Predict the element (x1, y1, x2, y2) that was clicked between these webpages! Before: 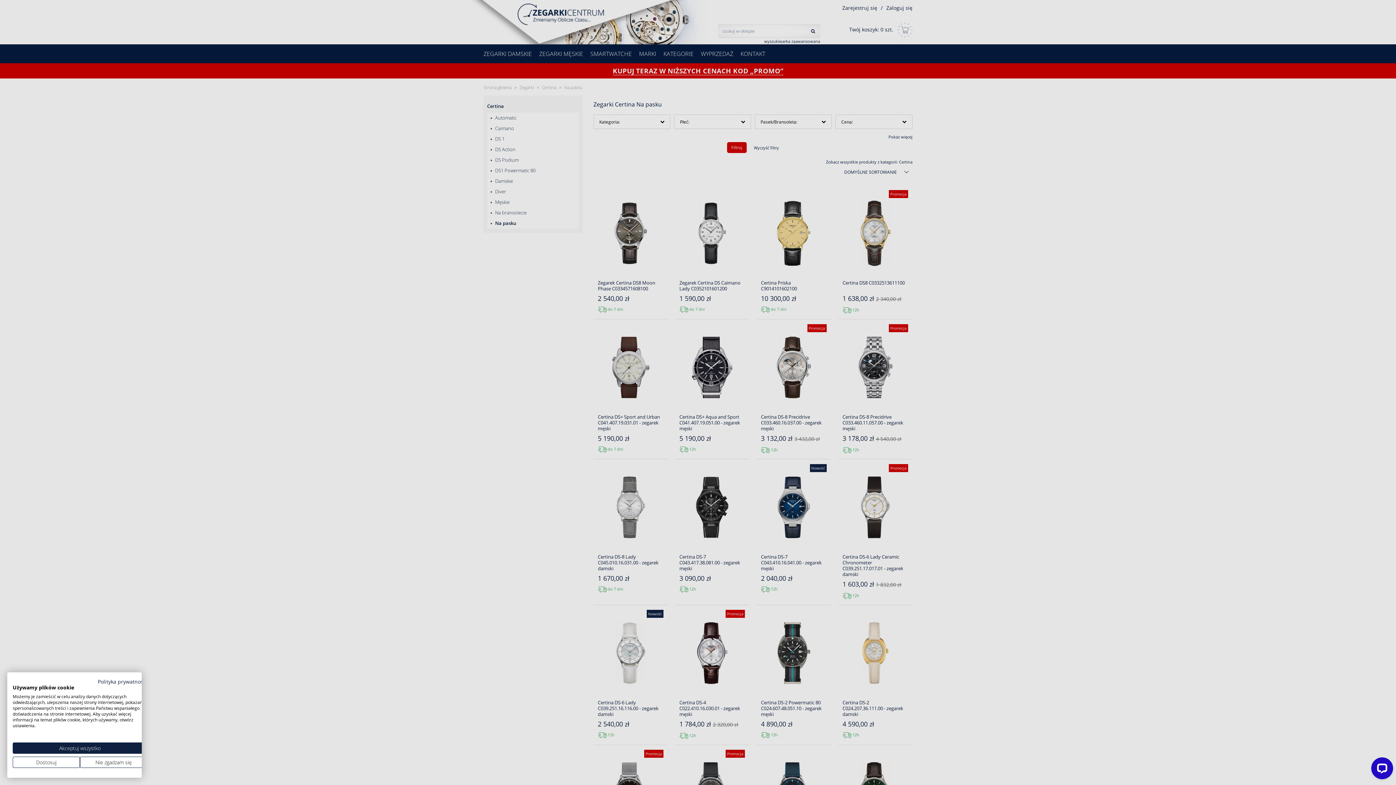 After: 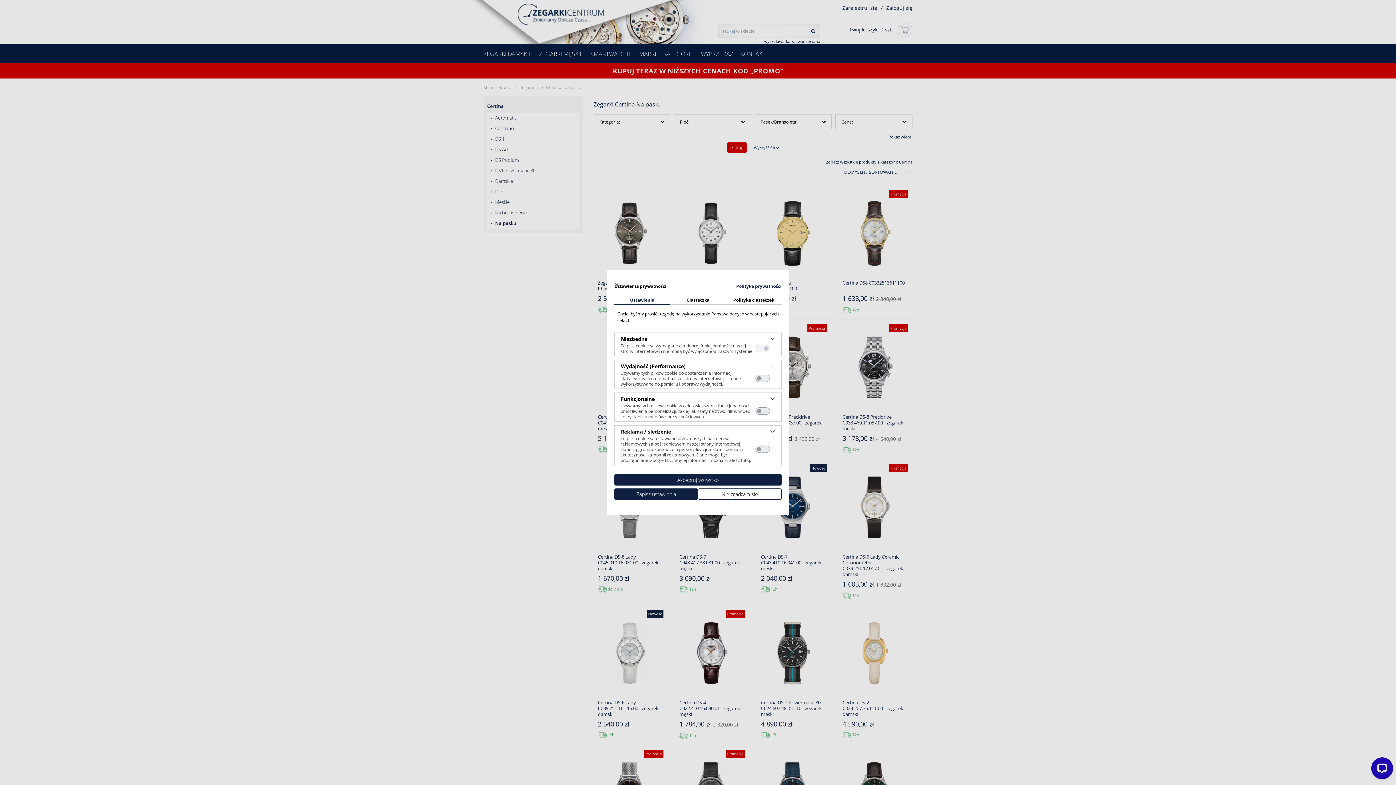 Action: label: Dostosuj preferencje cookie  bbox: (12, 757, 80, 768)